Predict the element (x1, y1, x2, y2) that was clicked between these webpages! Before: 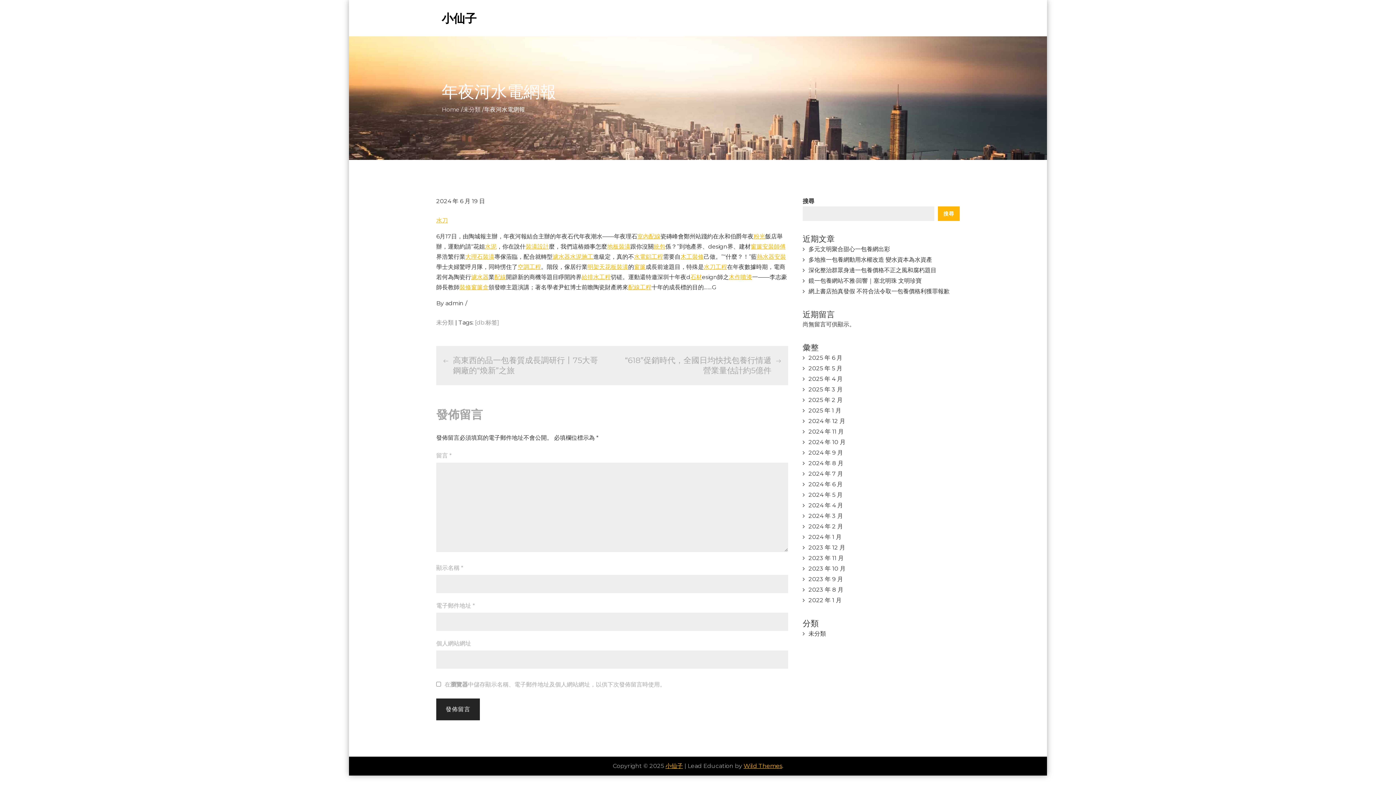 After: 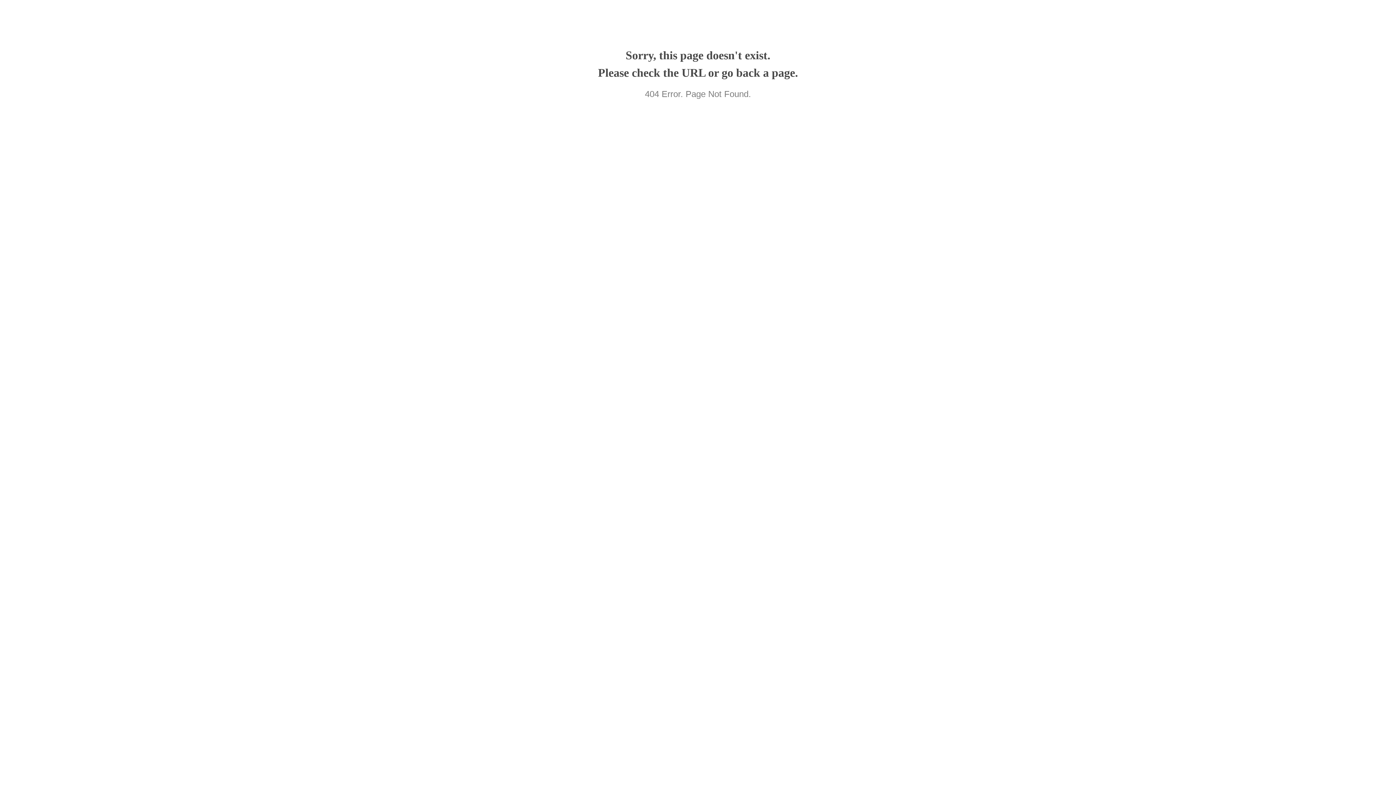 Action: label: 熱水器安裝 bbox: (757, 253, 786, 260)